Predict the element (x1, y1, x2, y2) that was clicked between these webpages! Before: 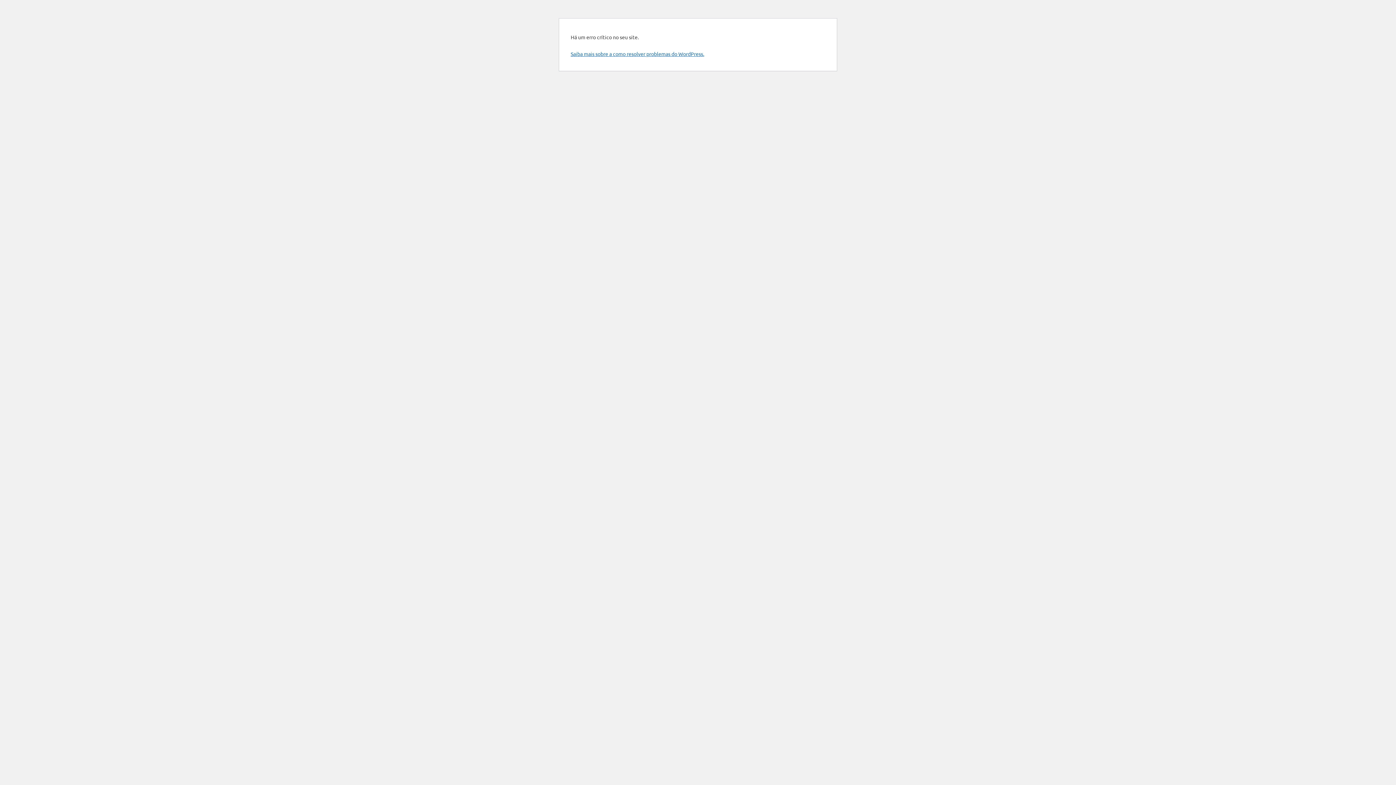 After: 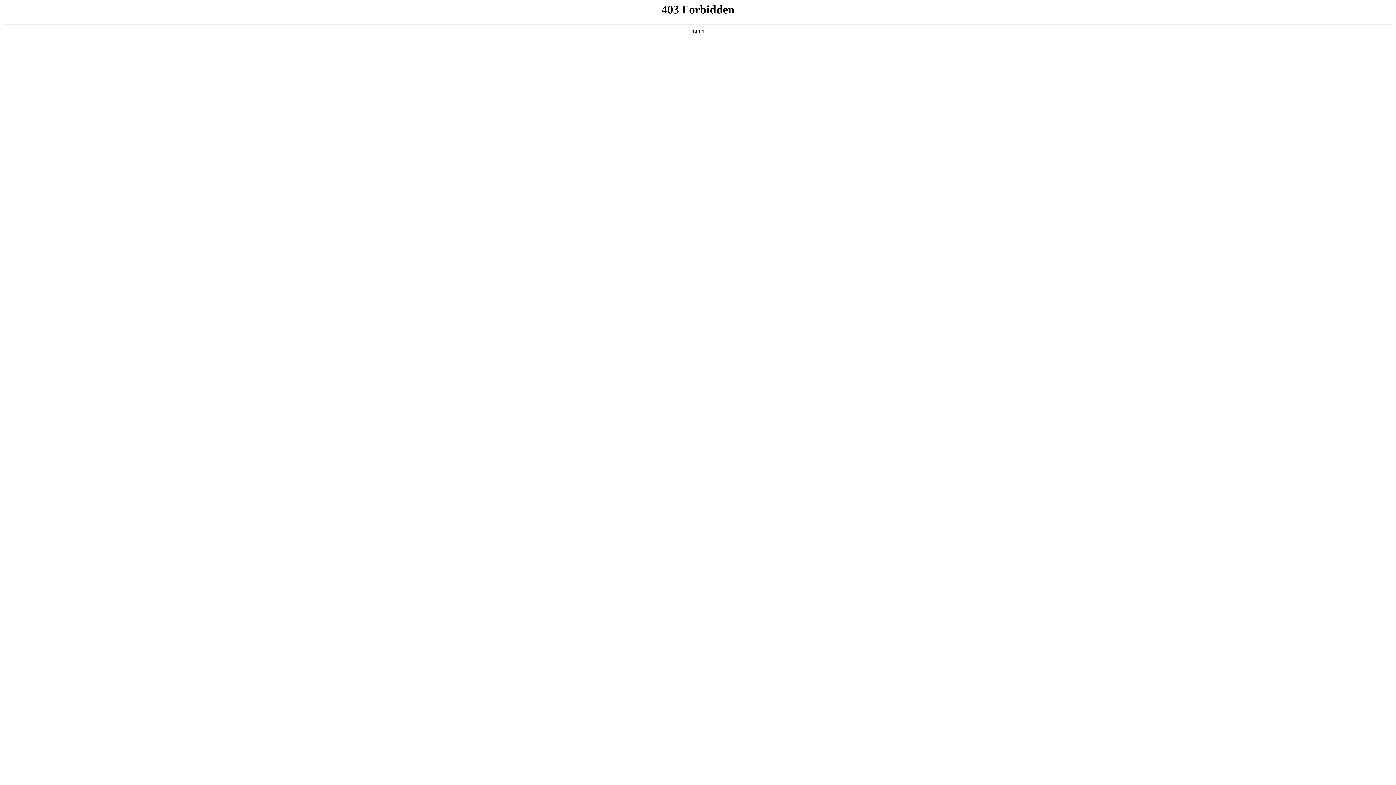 Action: label: Saiba mais sobre a como resolver problemas do WordPress. bbox: (570, 50, 704, 57)